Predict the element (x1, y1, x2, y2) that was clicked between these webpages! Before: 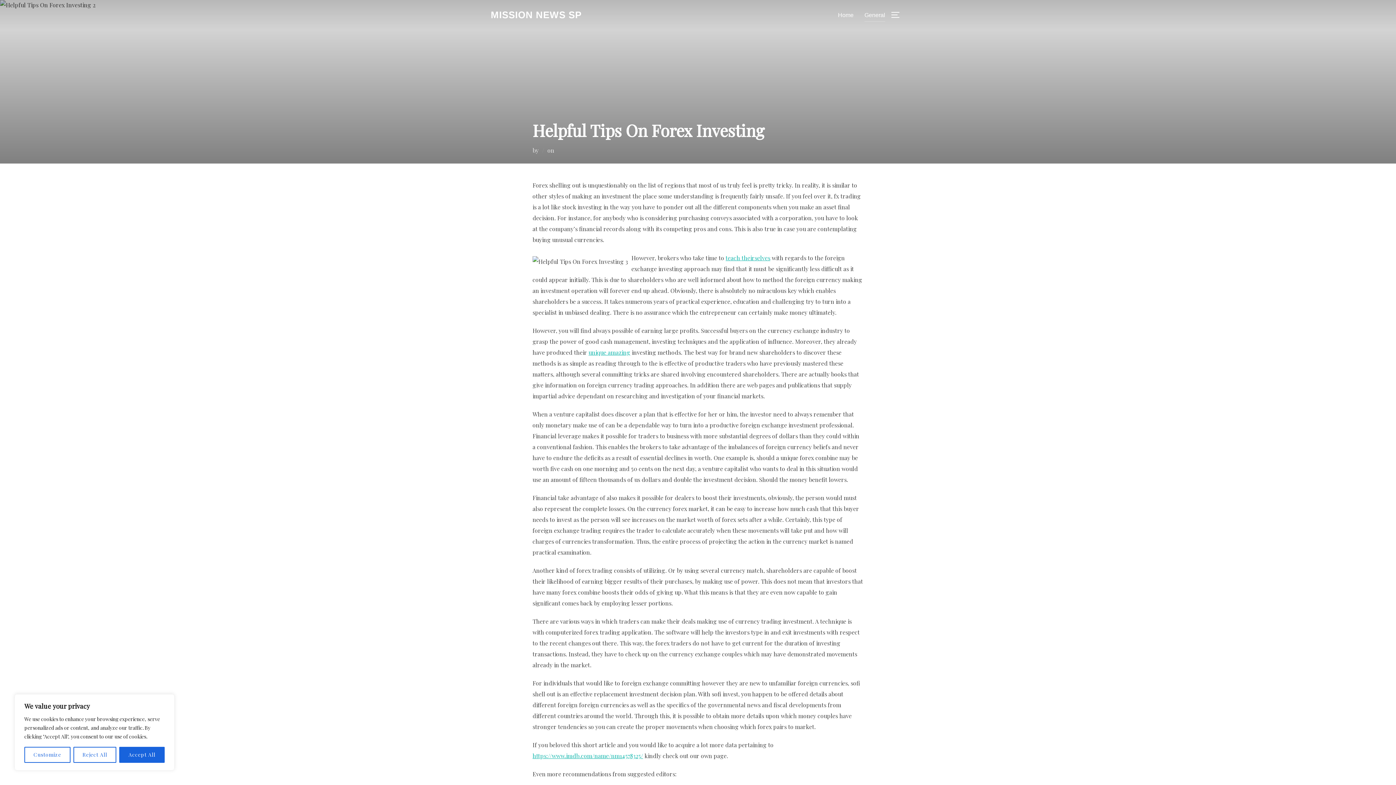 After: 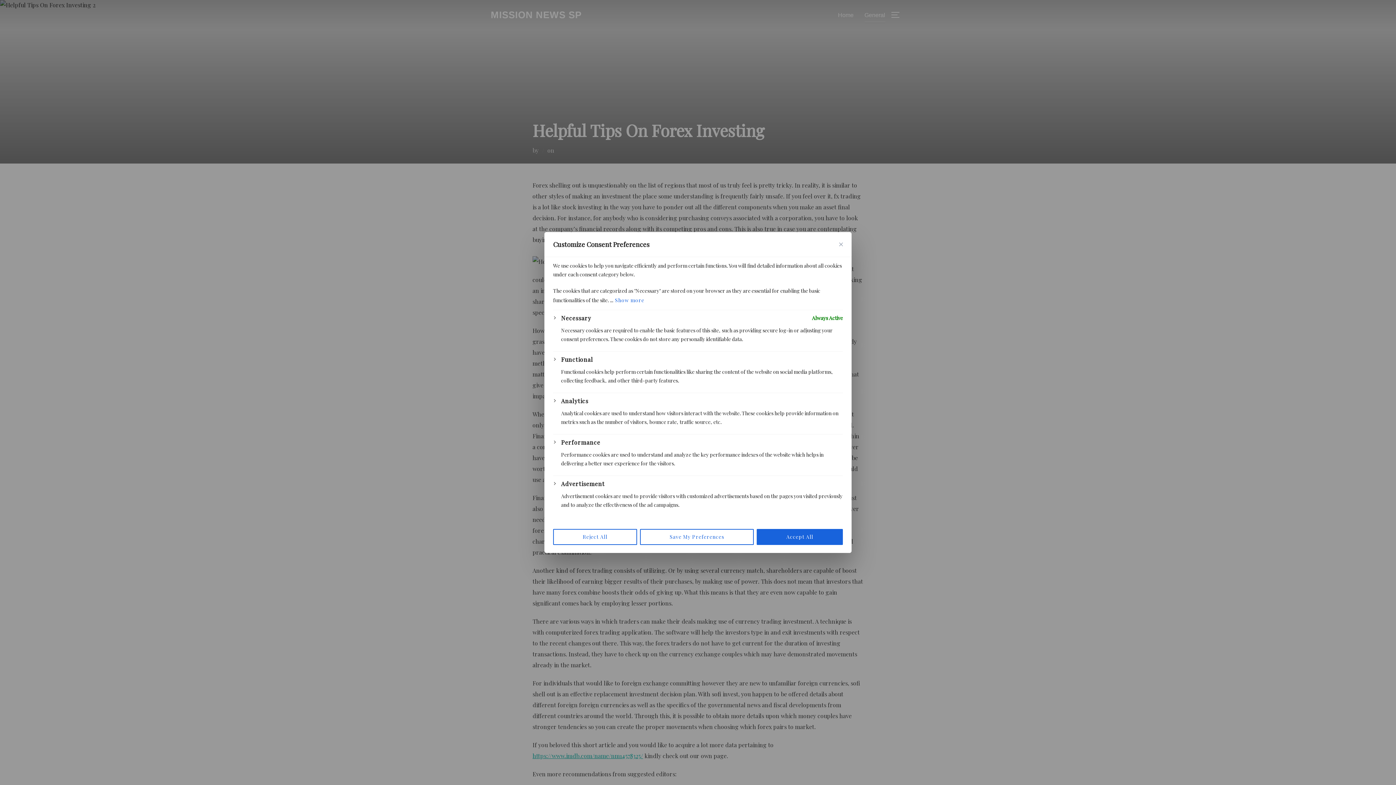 Action: bbox: (24, 747, 70, 763) label: Customize